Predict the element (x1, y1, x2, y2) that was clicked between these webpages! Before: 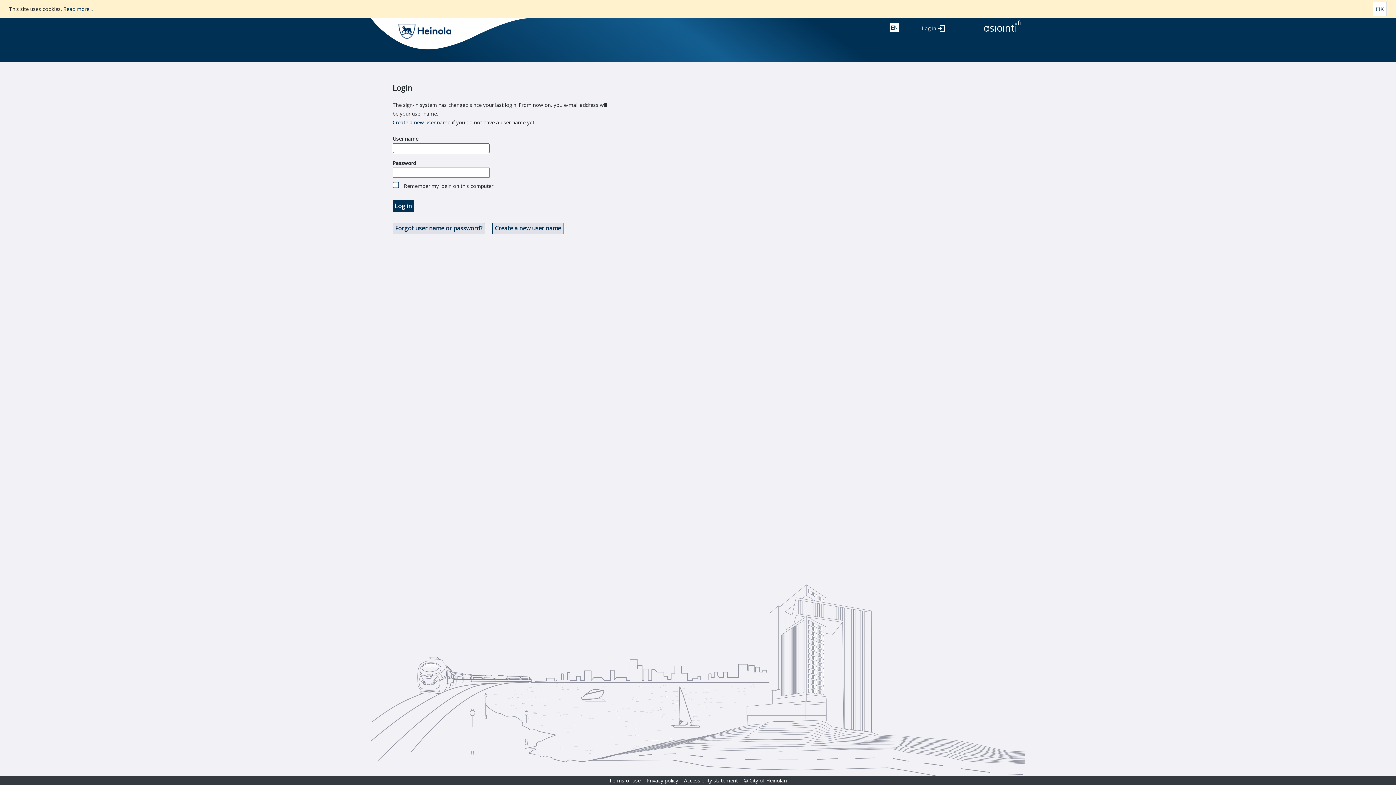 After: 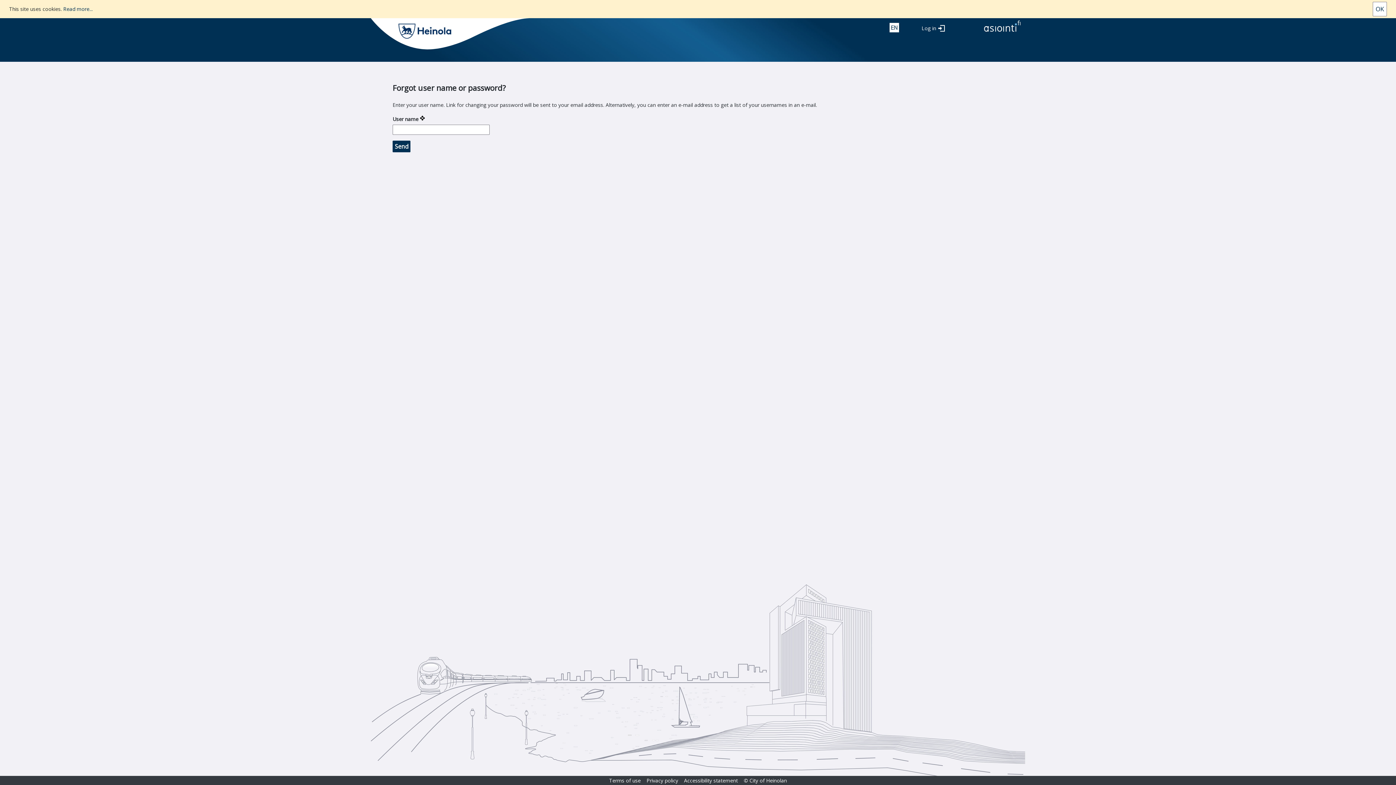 Action: bbox: (392, 223, 485, 234) label: Forgot user name or password?